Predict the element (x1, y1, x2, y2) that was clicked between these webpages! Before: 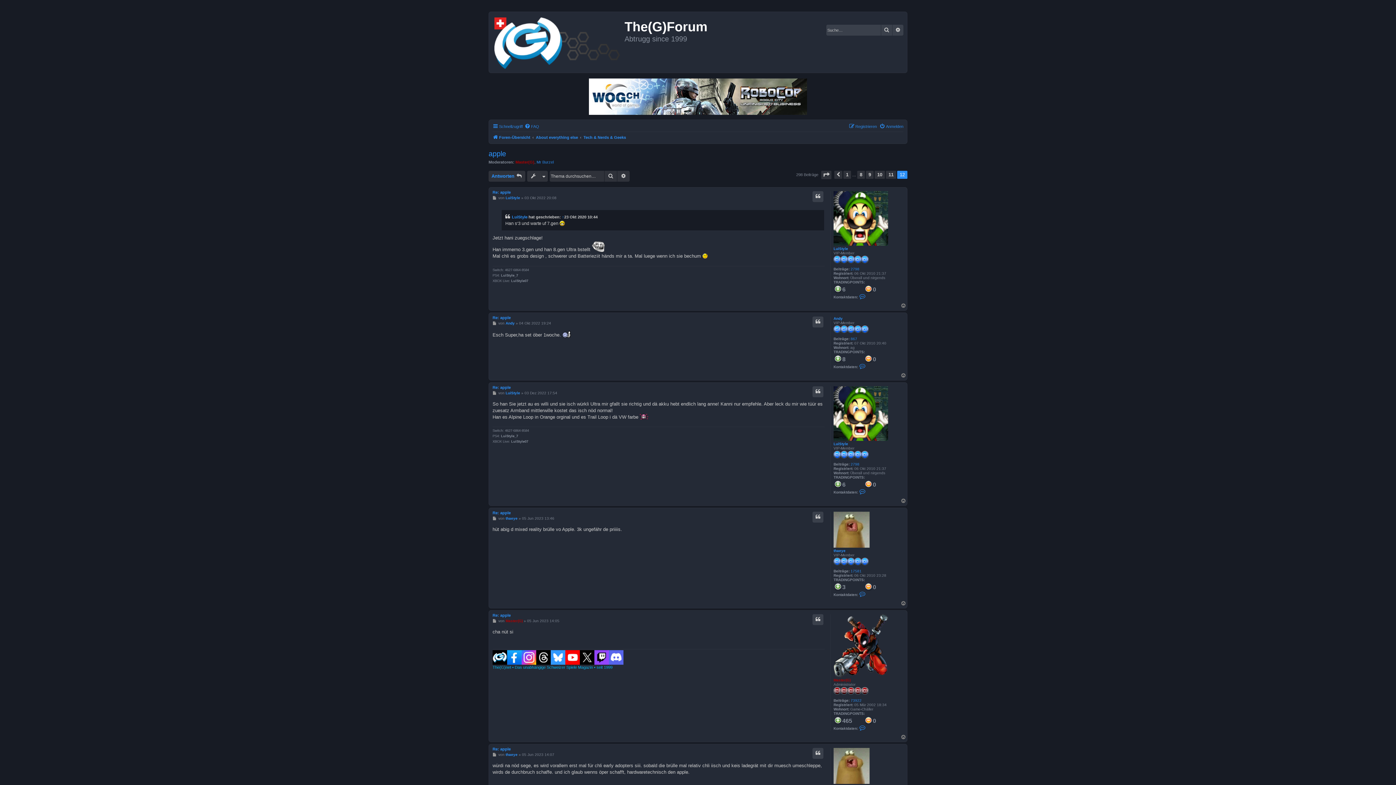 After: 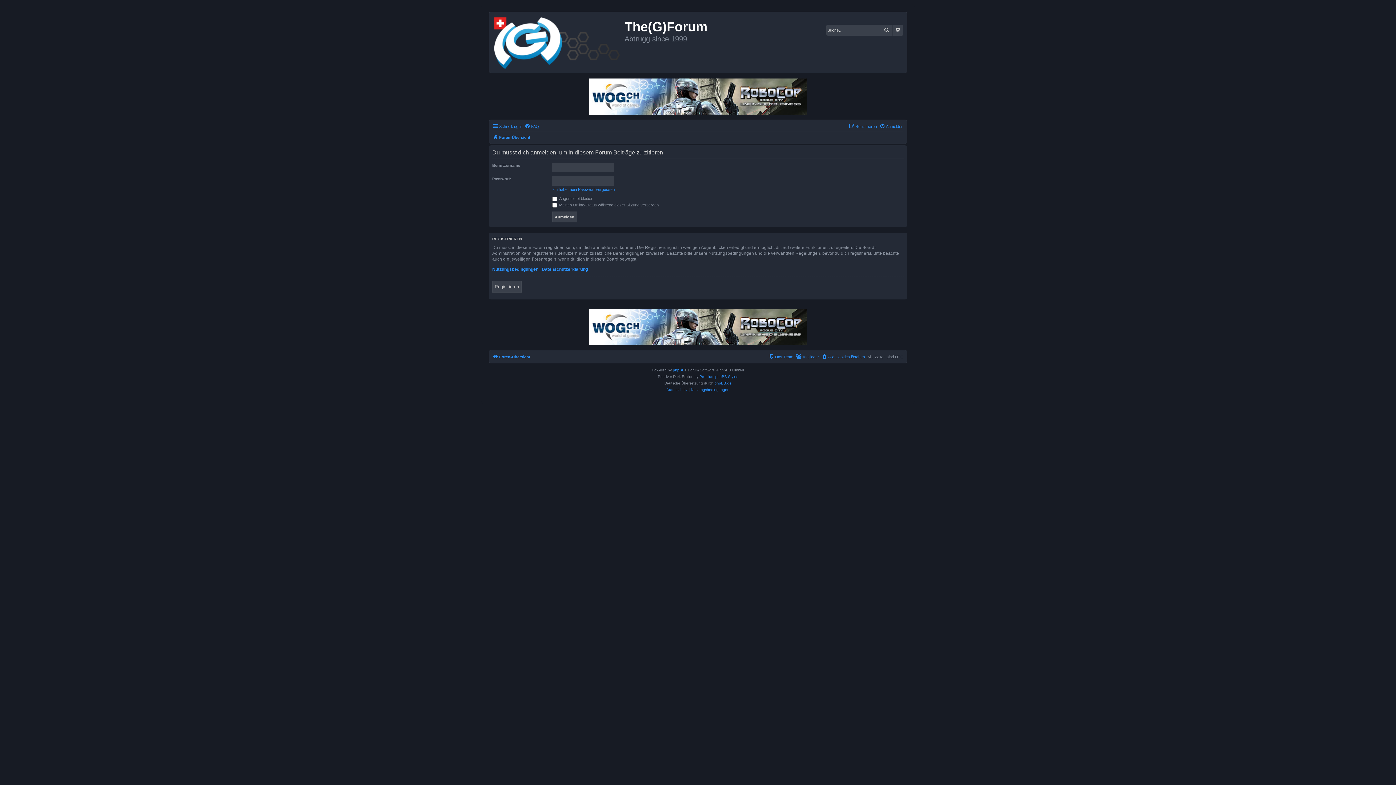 Action: bbox: (812, 386, 823, 397) label: Zitieren